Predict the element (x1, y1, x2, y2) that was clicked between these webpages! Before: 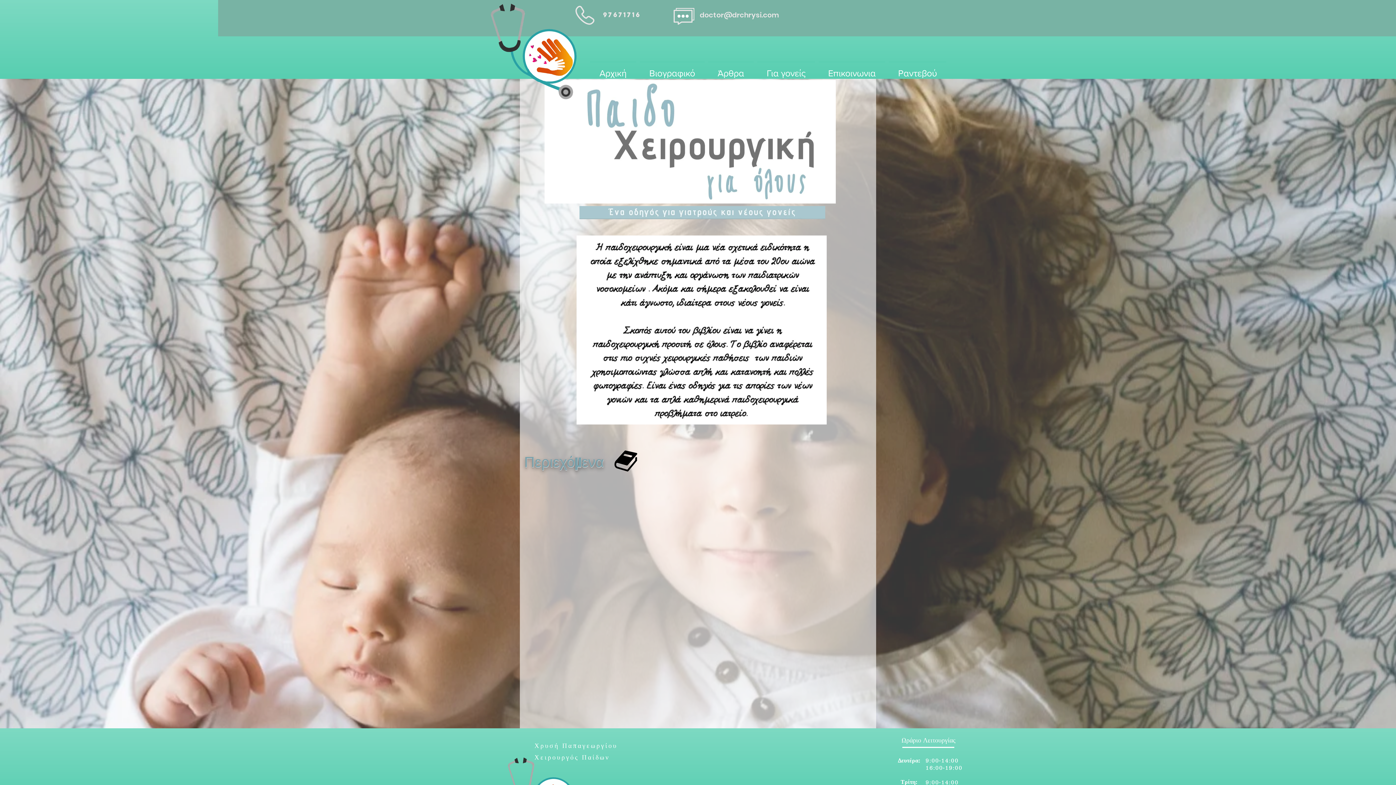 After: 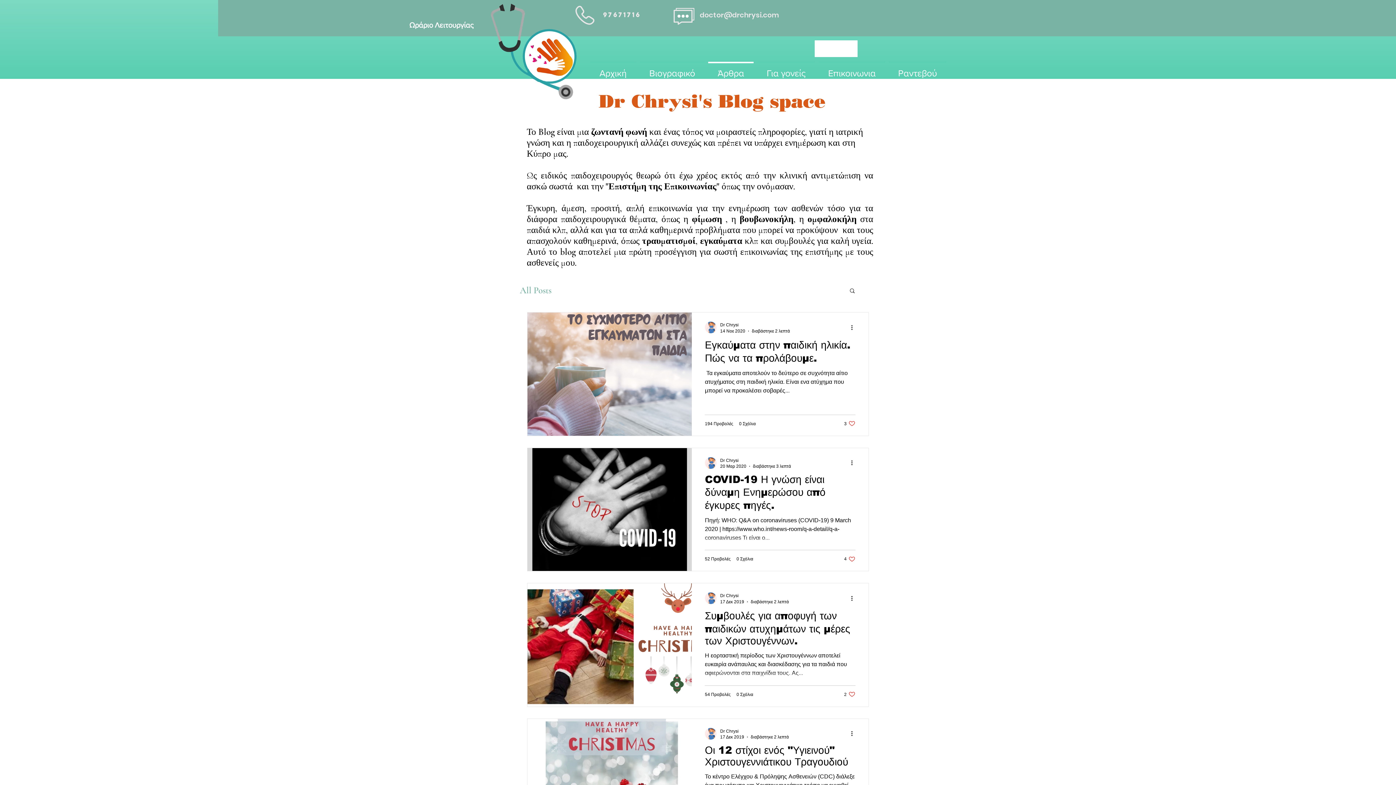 Action: bbox: (706, 61, 755, 78) label: Άρθρα